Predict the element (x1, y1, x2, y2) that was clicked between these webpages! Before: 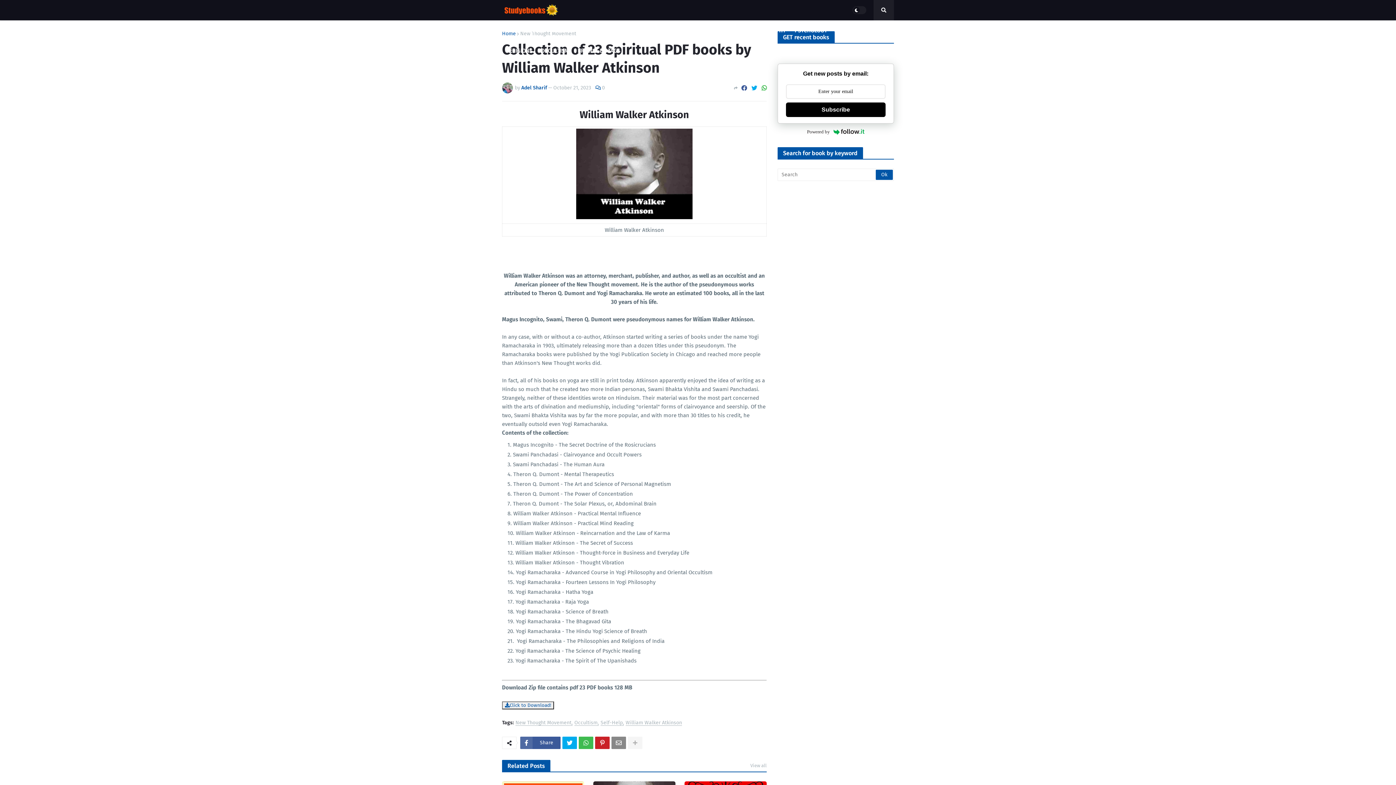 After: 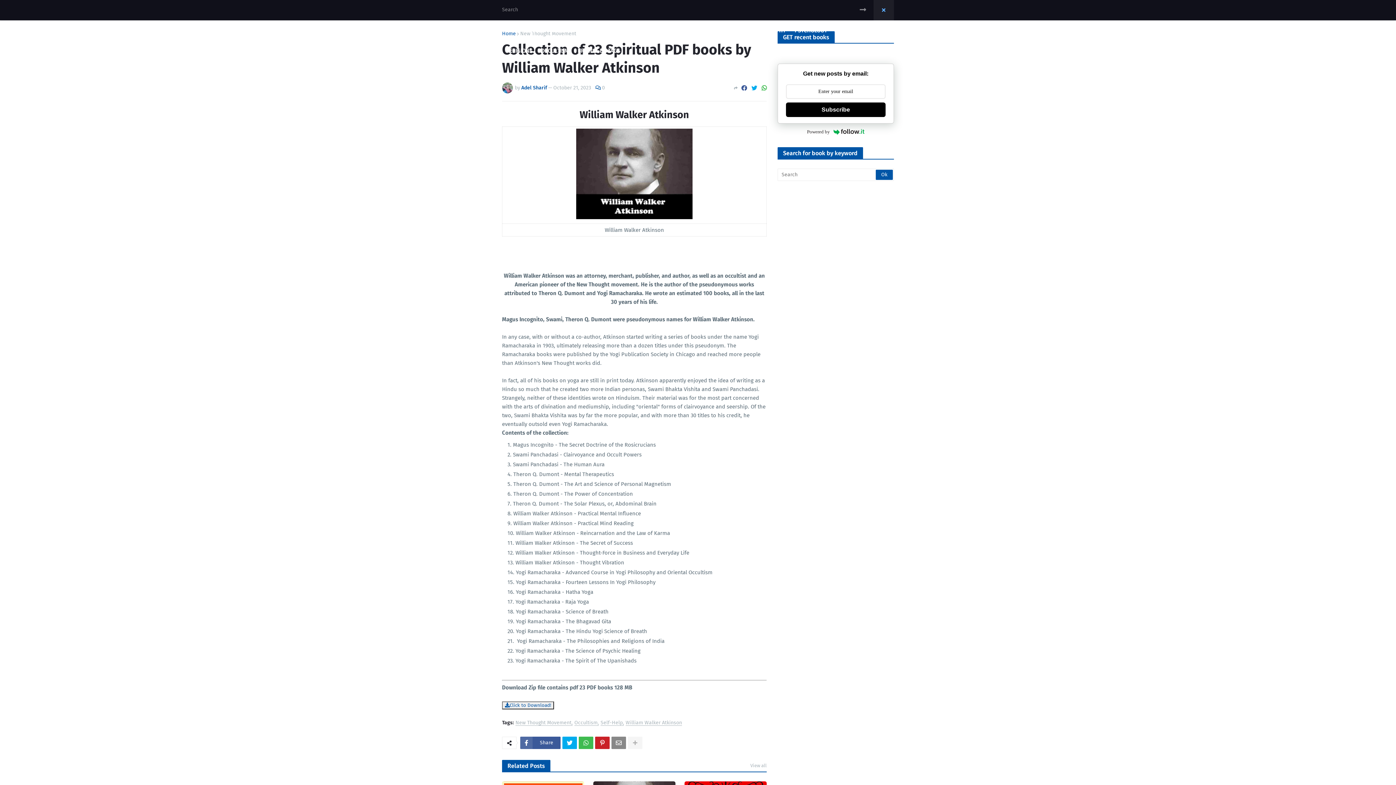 Action: bbox: (873, 0, 894, 20)